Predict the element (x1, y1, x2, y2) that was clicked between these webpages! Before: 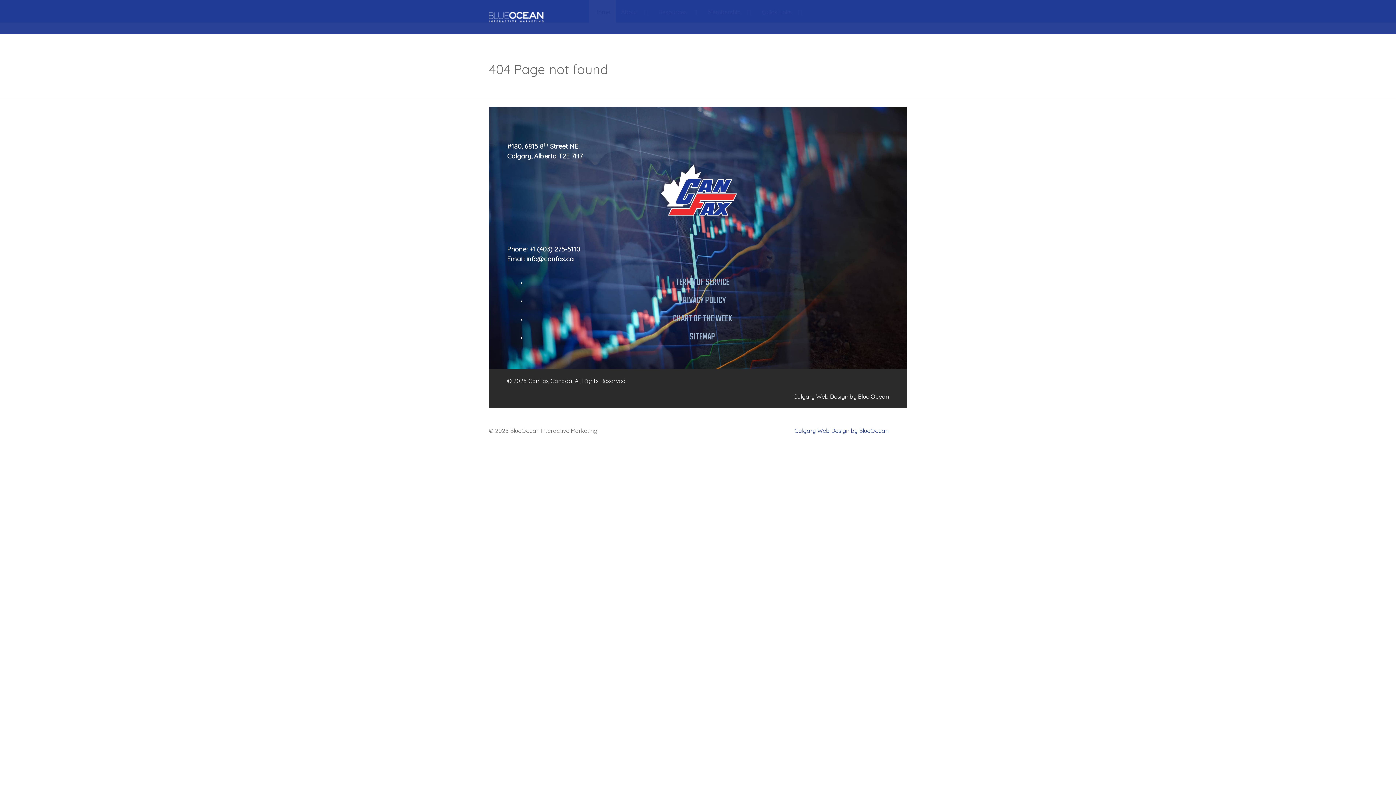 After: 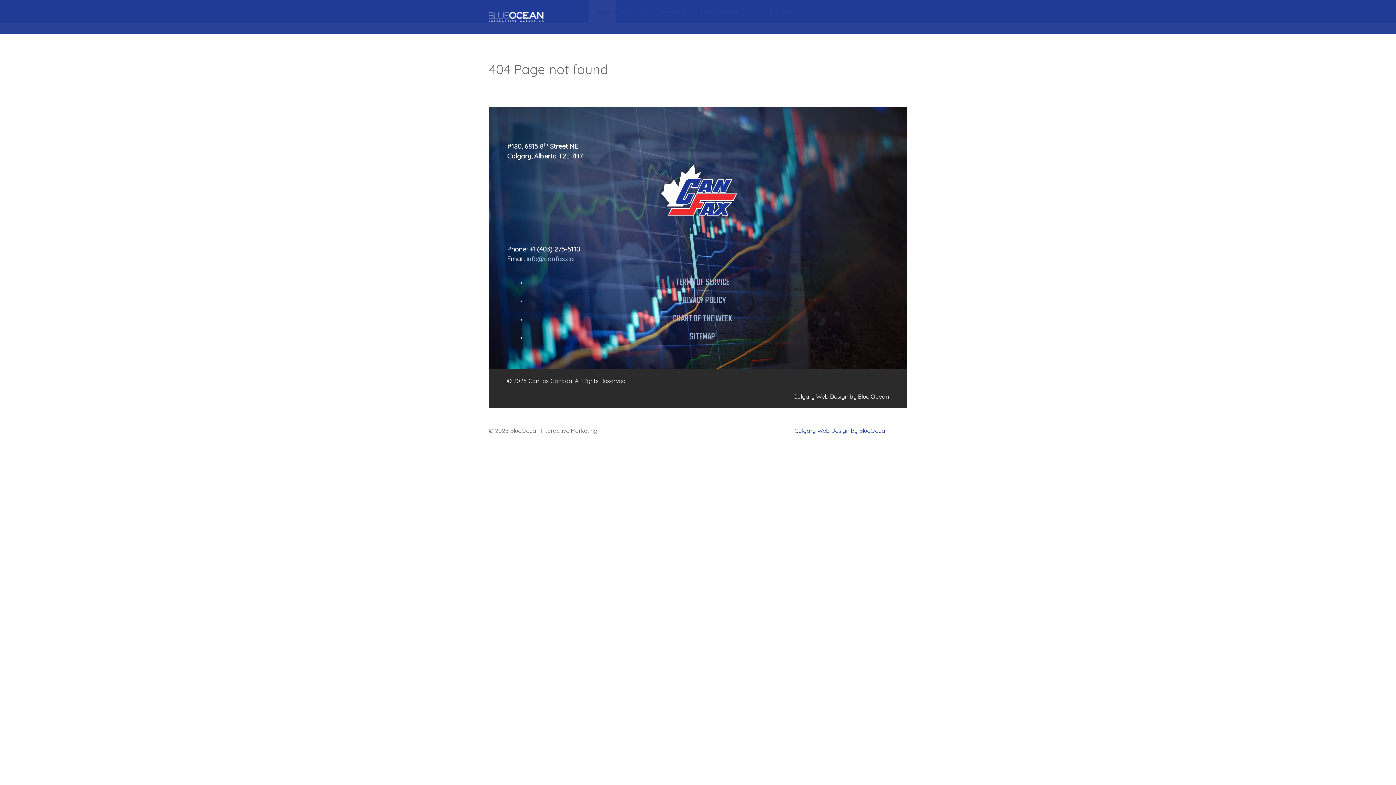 Action: bbox: (526, 255, 573, 263) label: info@canfax.ca